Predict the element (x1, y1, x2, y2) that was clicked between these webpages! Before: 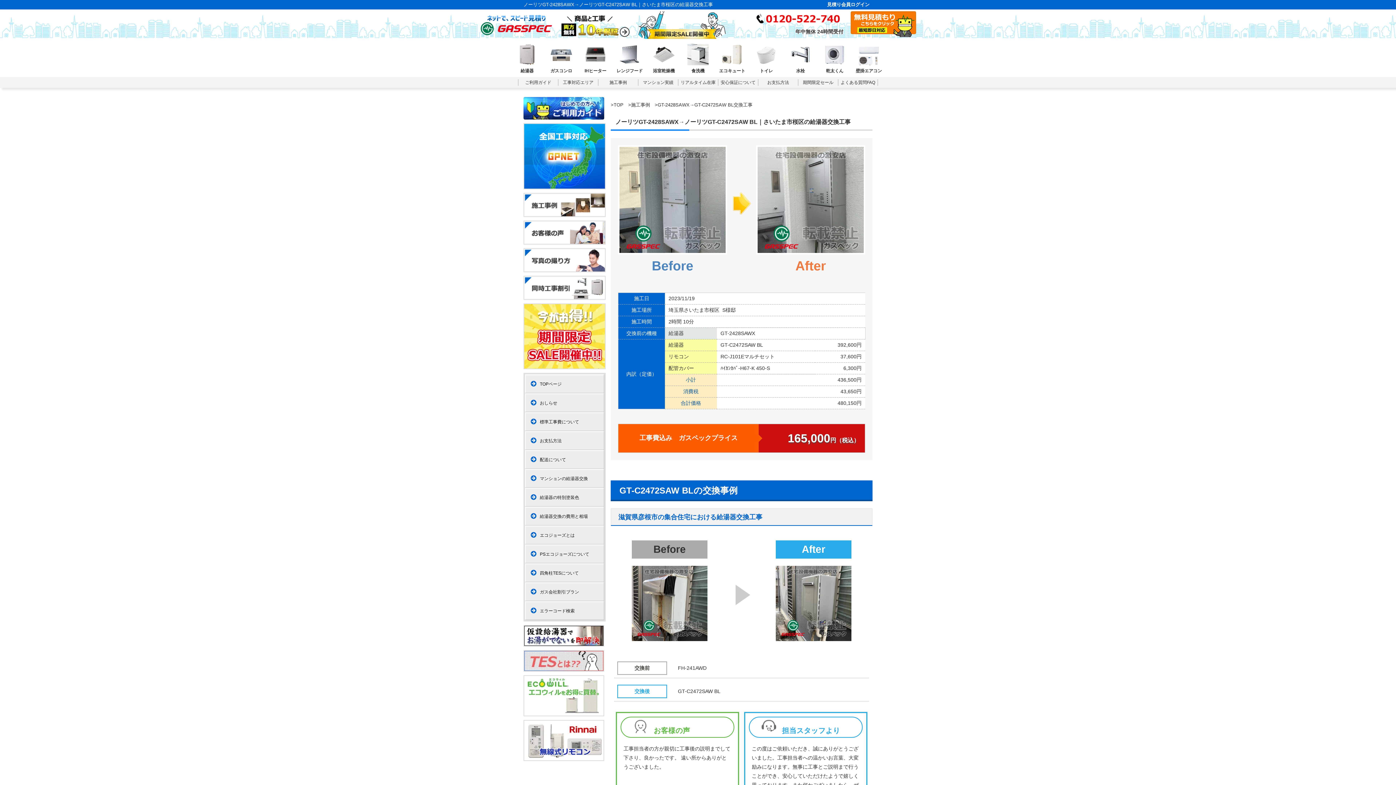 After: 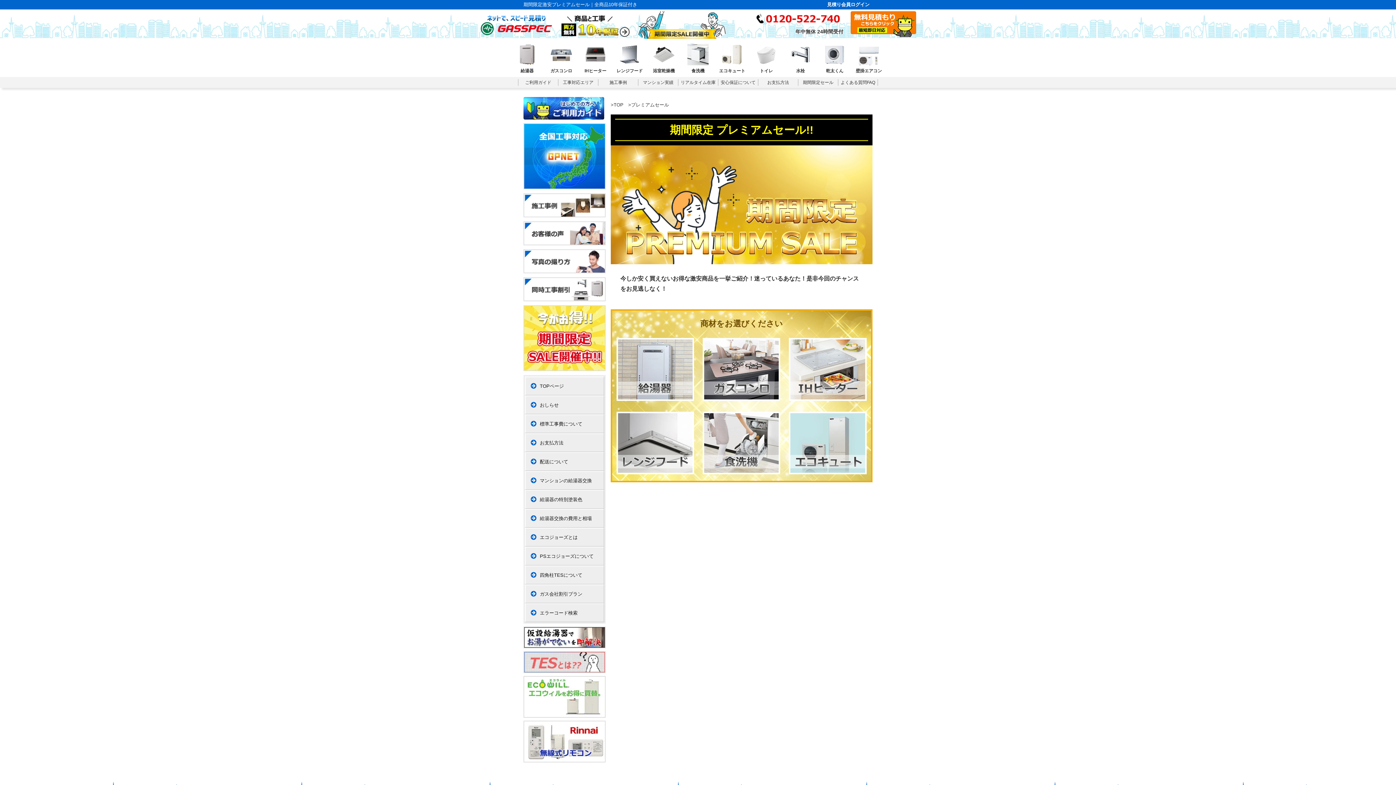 Action: bbox: (523, 303, 605, 369)